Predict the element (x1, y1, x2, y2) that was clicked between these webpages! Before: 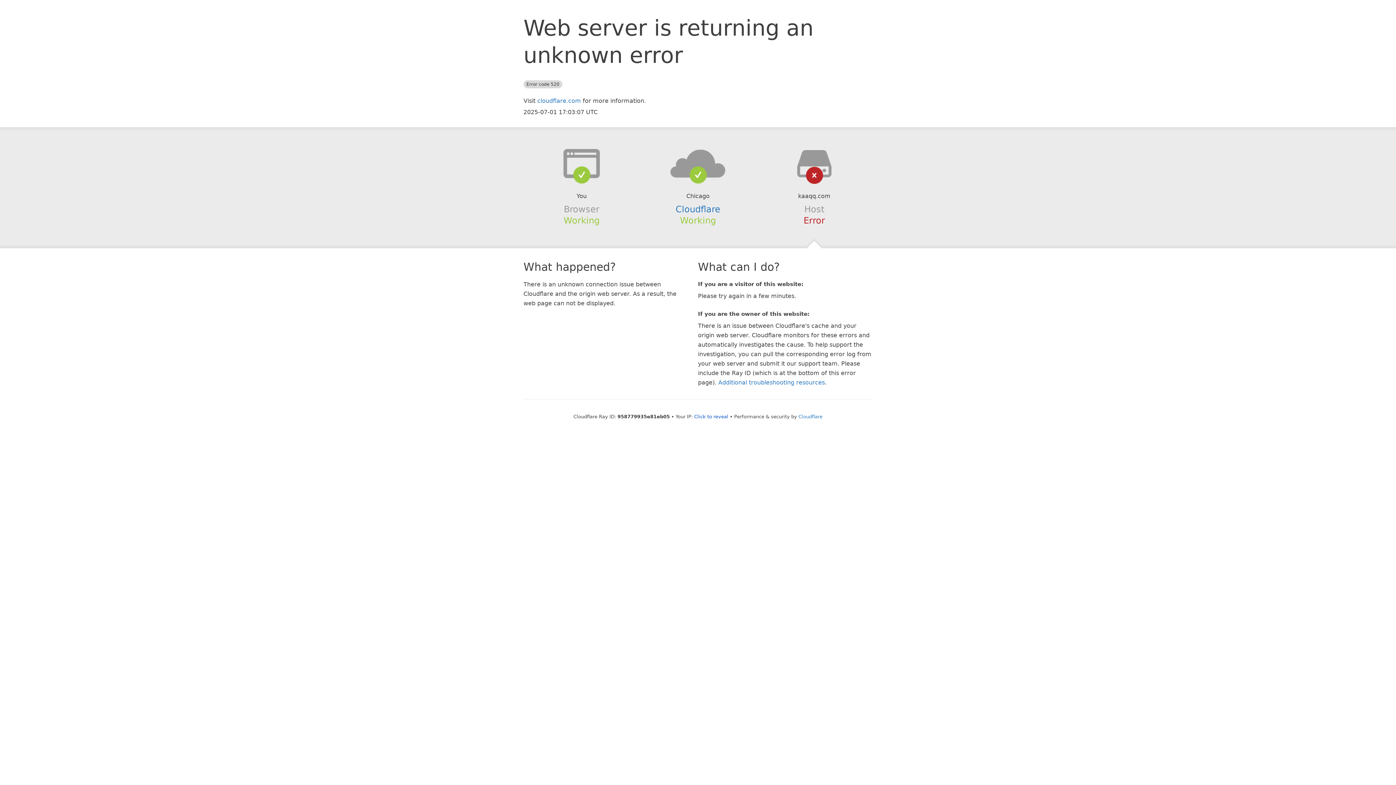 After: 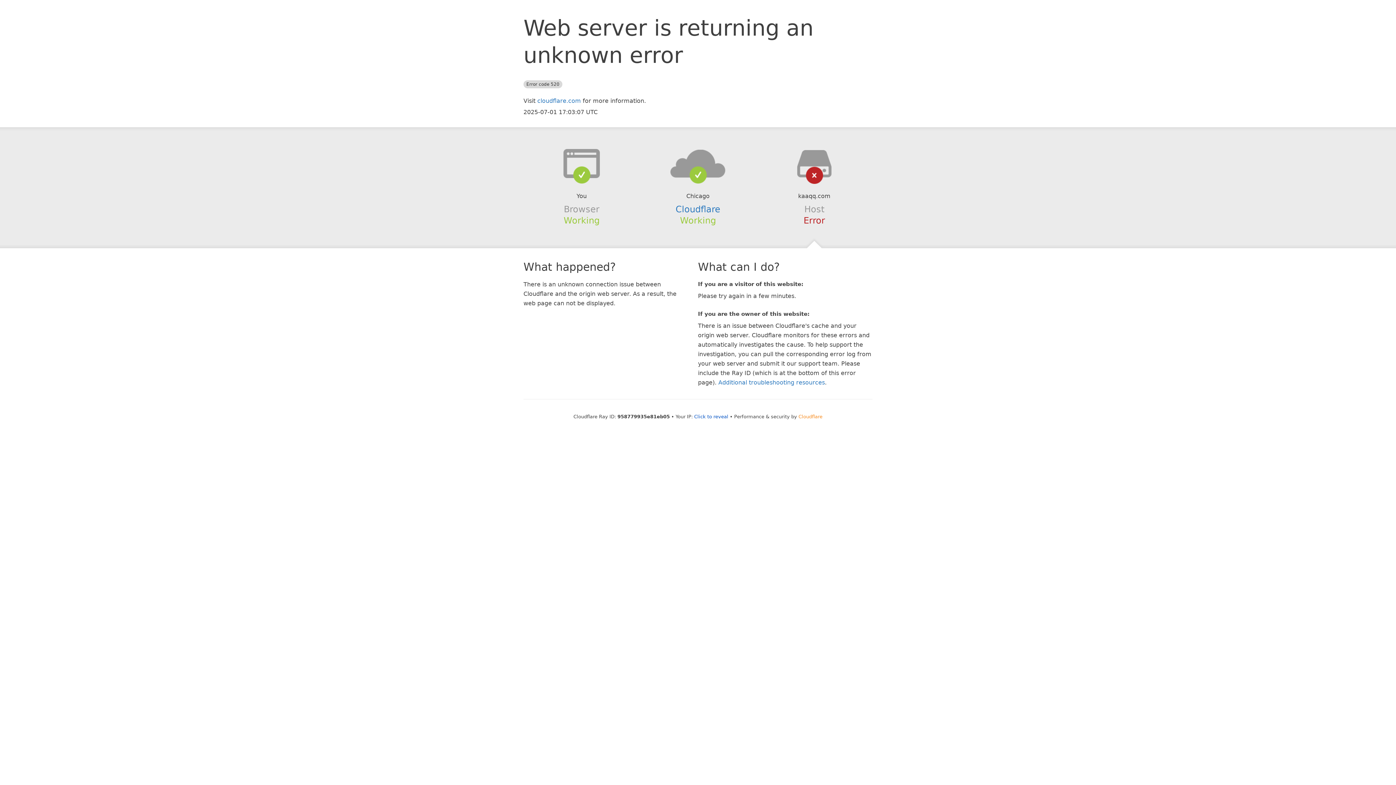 Action: bbox: (798, 414, 822, 419) label: Cloudflare